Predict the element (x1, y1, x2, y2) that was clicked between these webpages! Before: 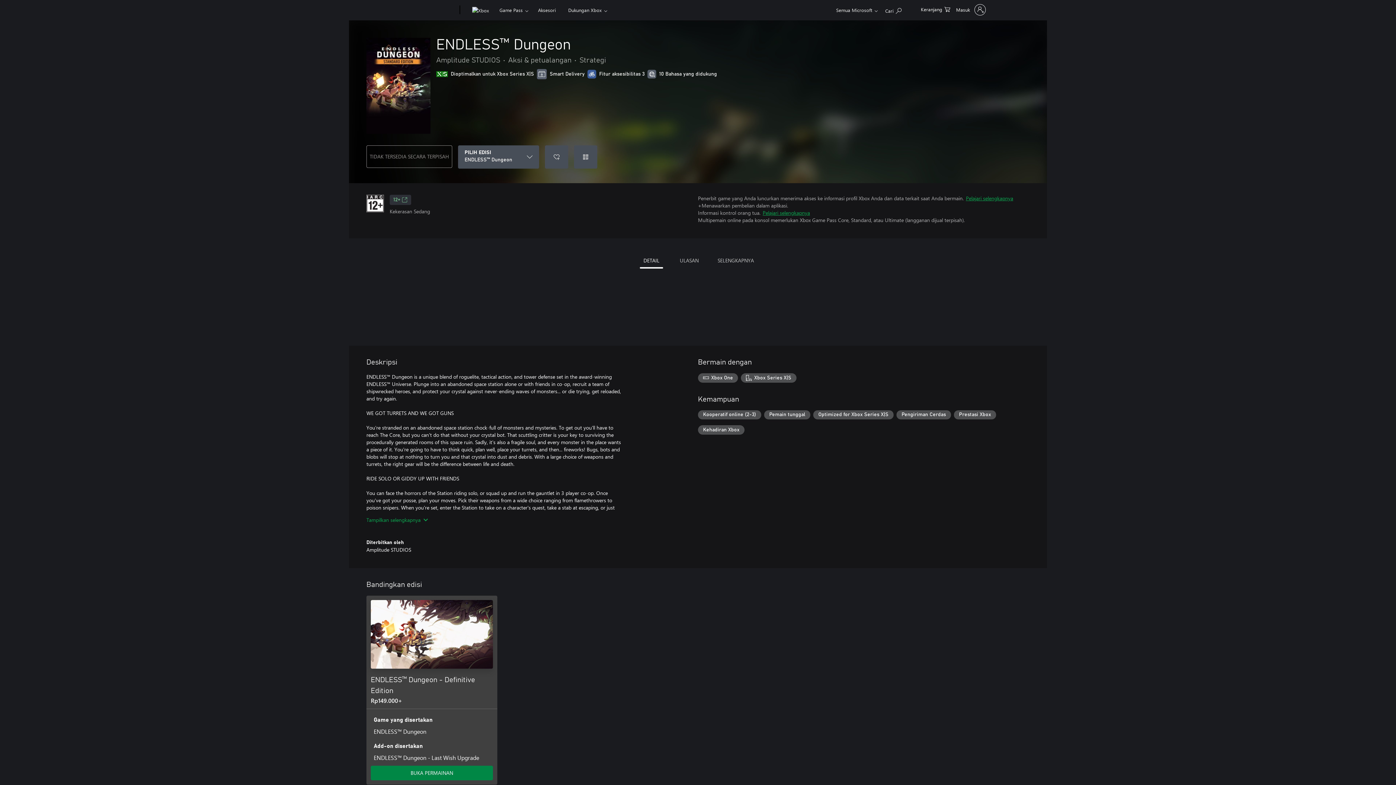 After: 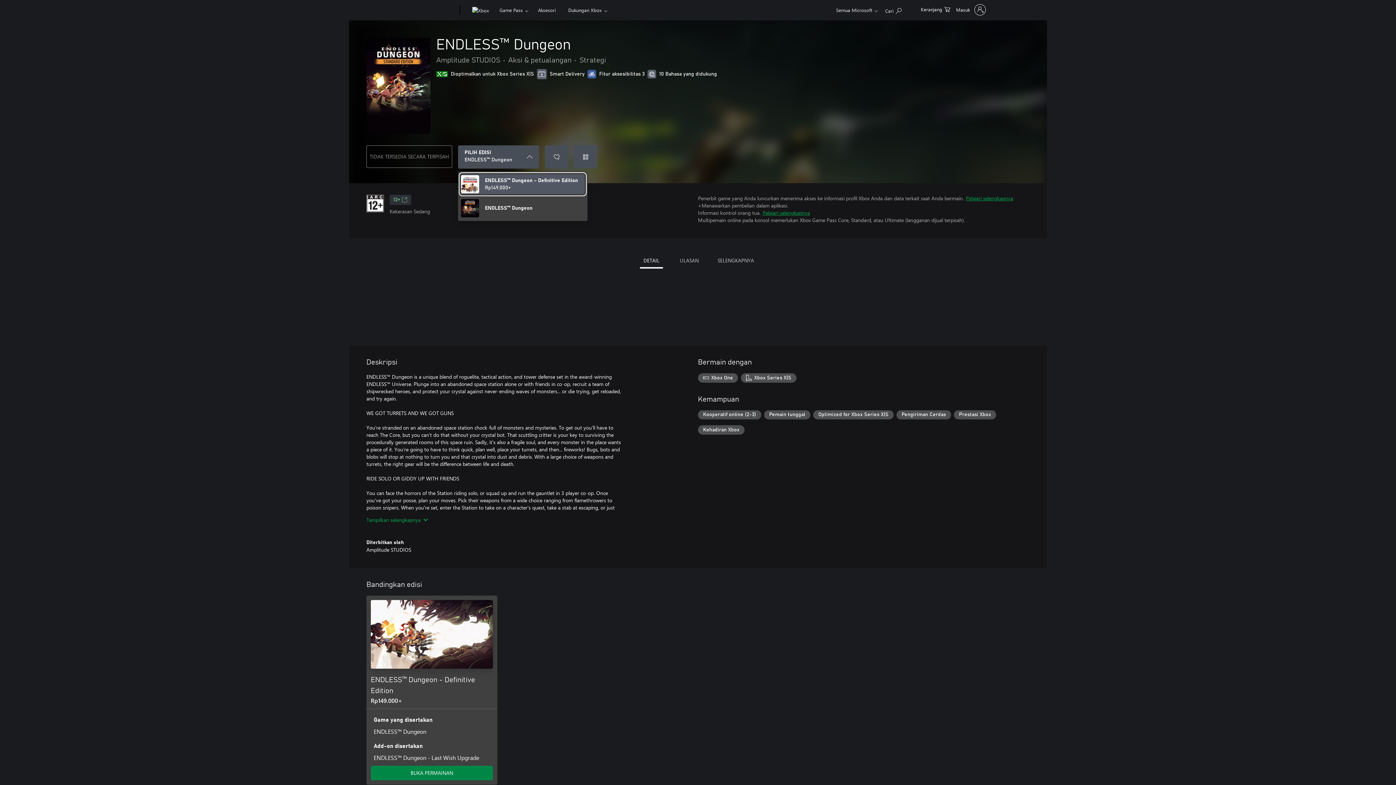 Action: bbox: (458, 145, 539, 168) label: PILIH EDISI